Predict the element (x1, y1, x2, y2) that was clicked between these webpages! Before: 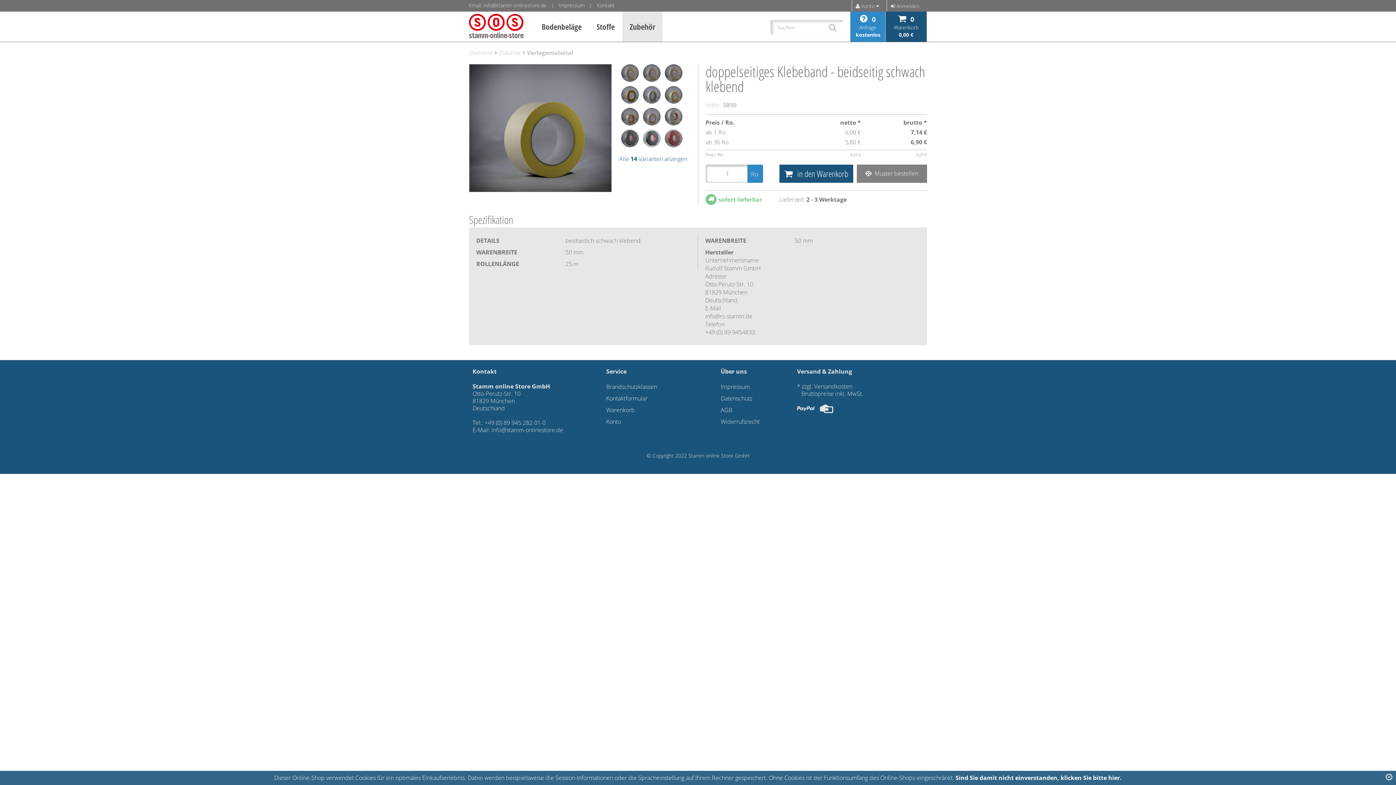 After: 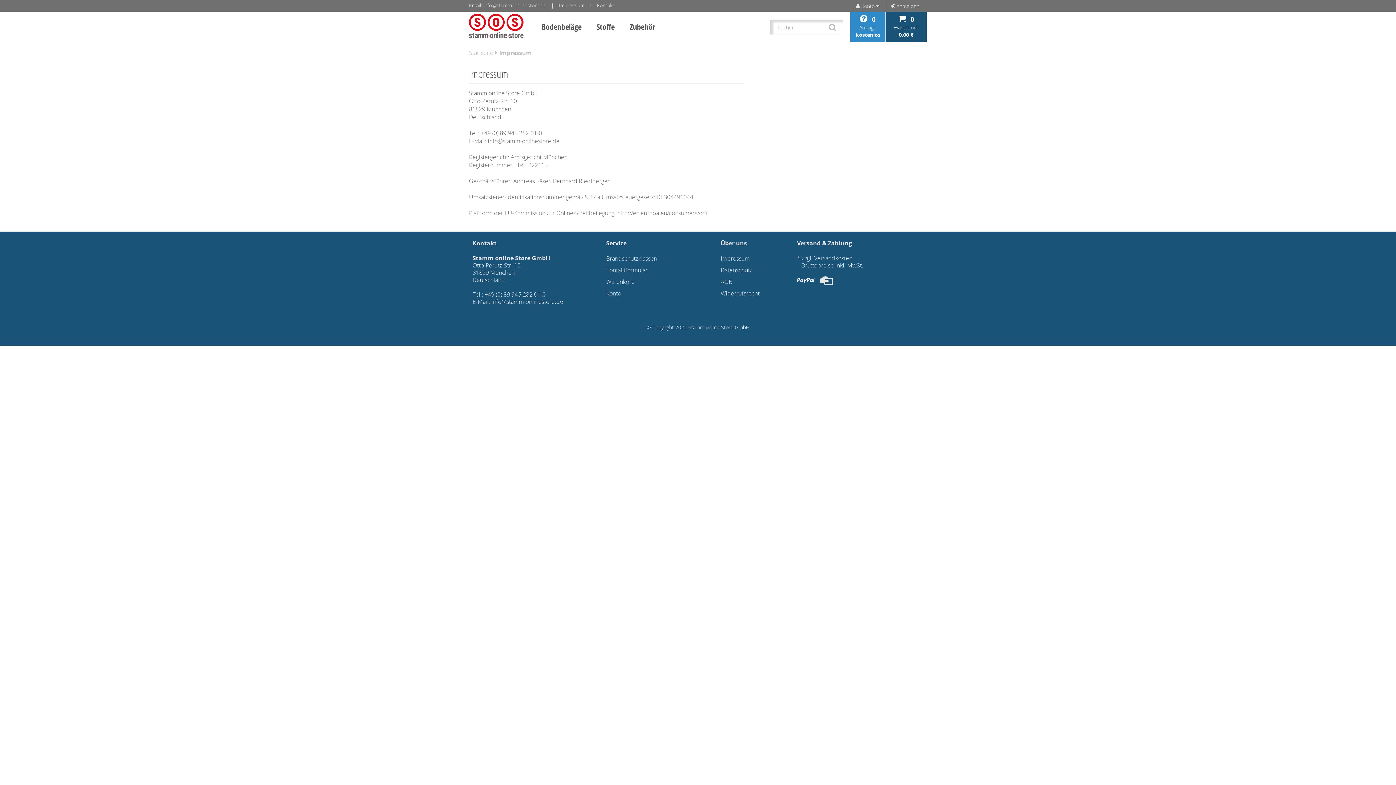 Action: bbox: (720, 382, 750, 390) label: Impressum